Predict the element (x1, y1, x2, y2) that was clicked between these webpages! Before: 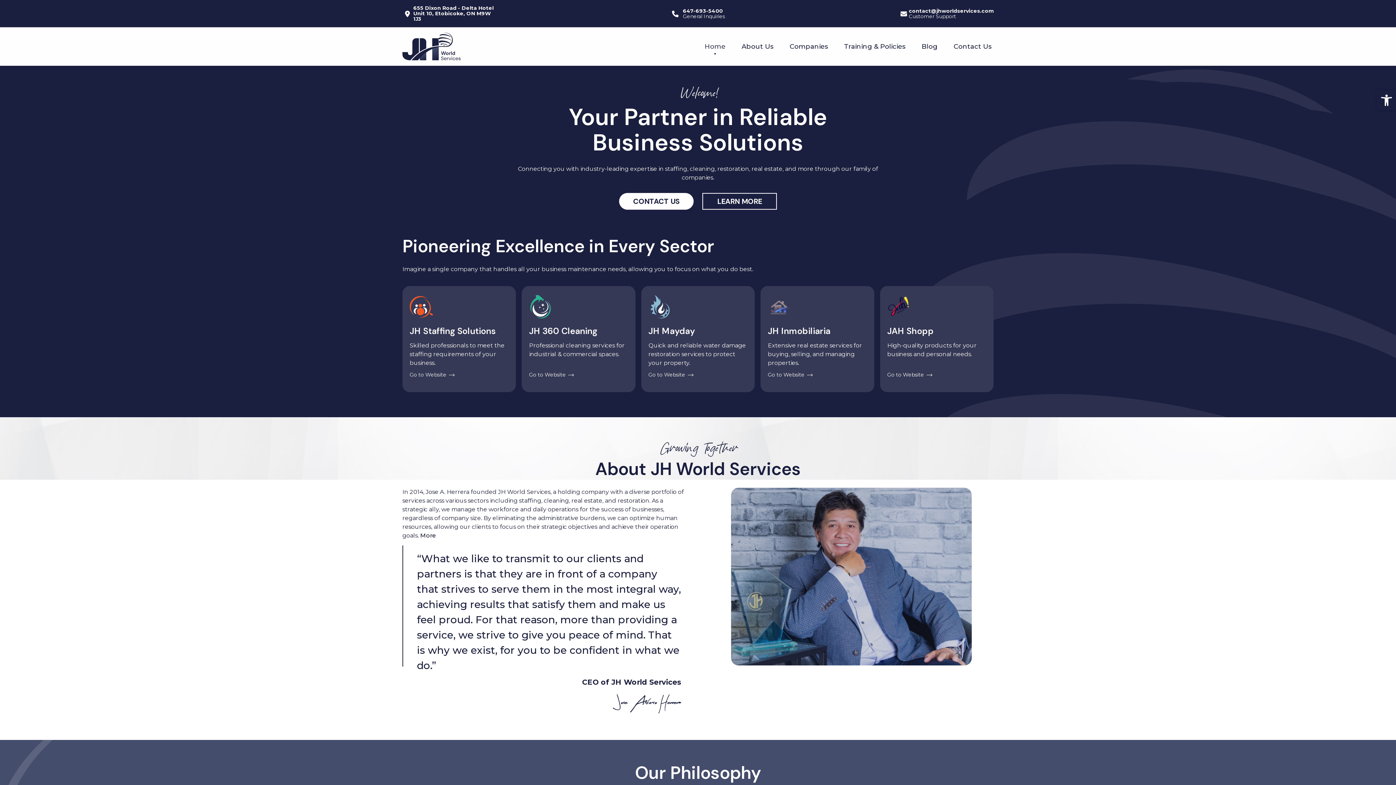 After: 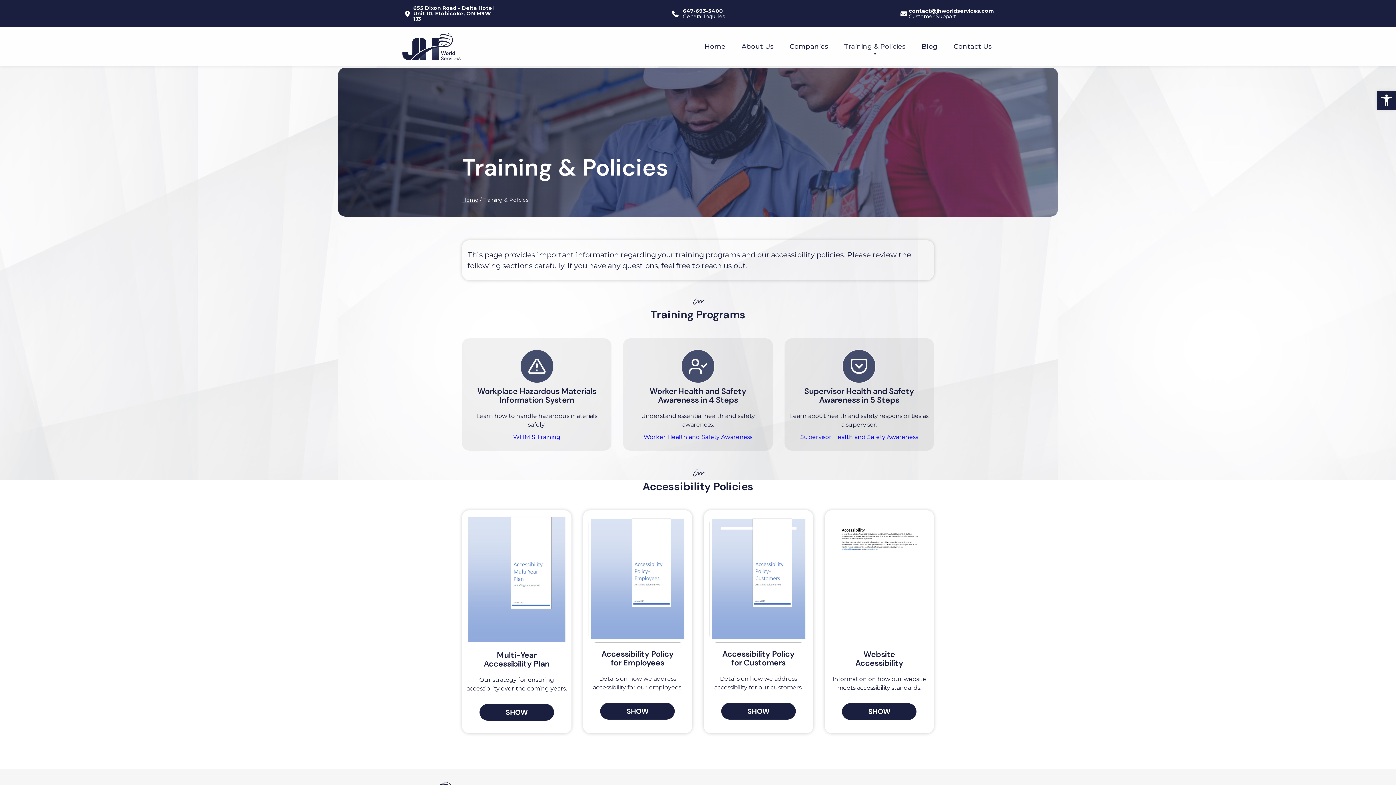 Action: bbox: (838, 38, 911, 55) label: Training & Policies